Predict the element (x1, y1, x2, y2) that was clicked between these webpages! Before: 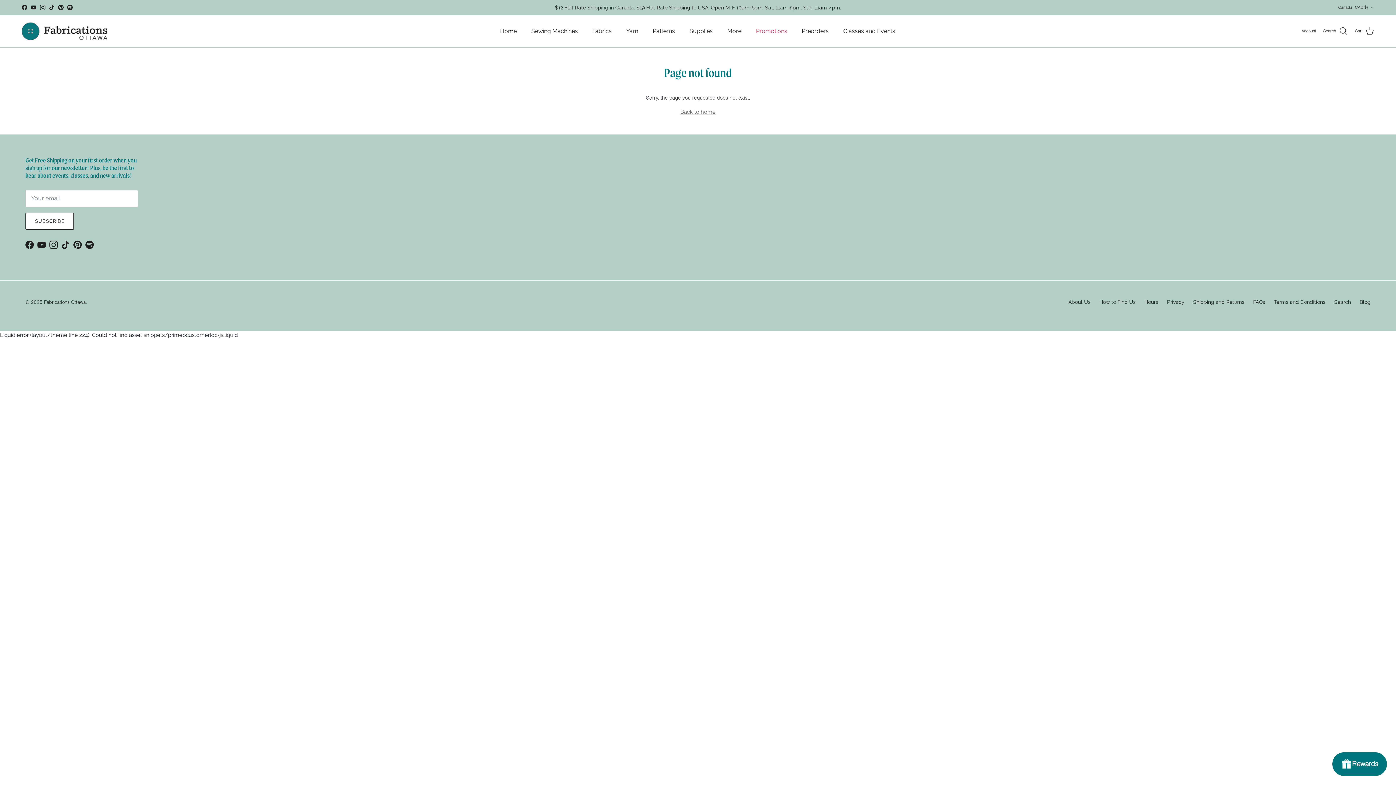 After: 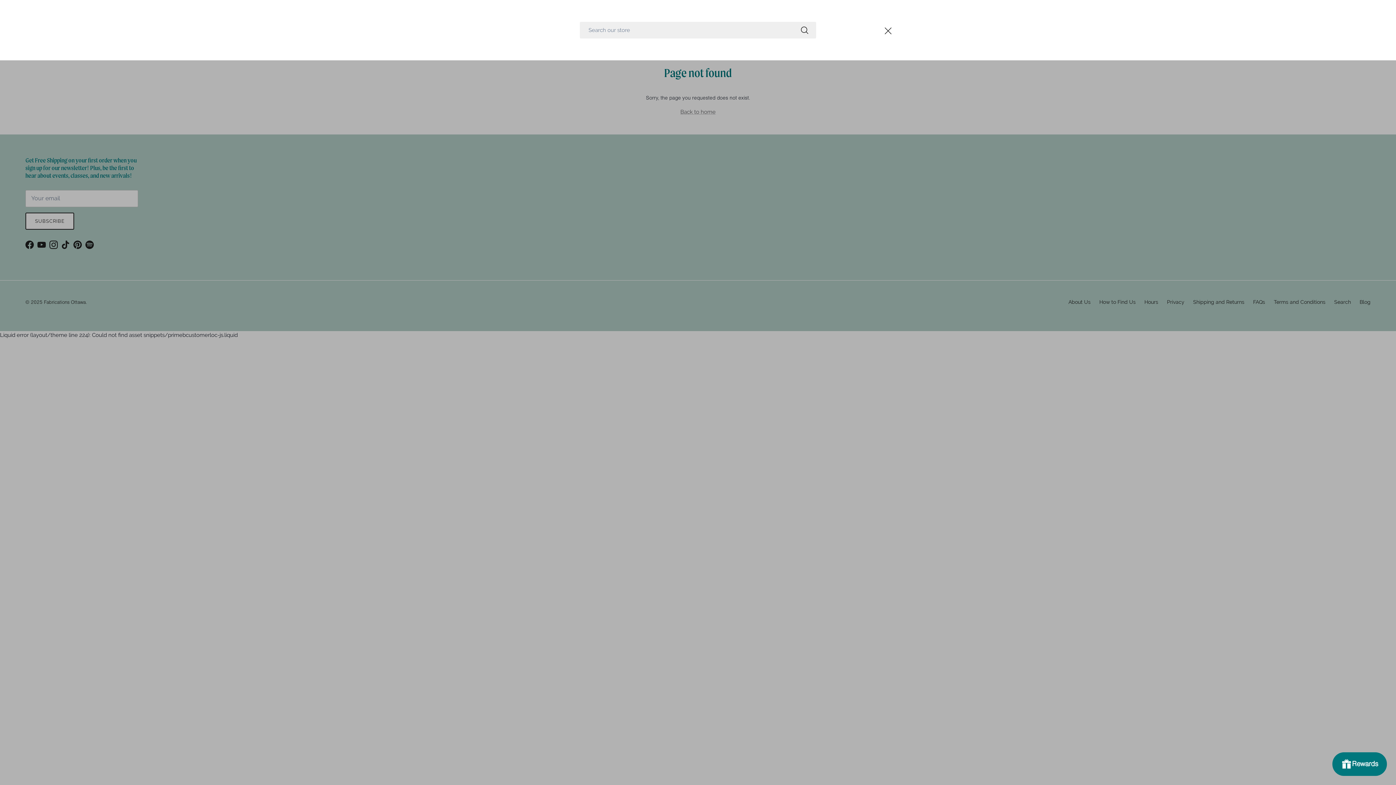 Action: label: Search bbox: (1323, 26, 1348, 35)